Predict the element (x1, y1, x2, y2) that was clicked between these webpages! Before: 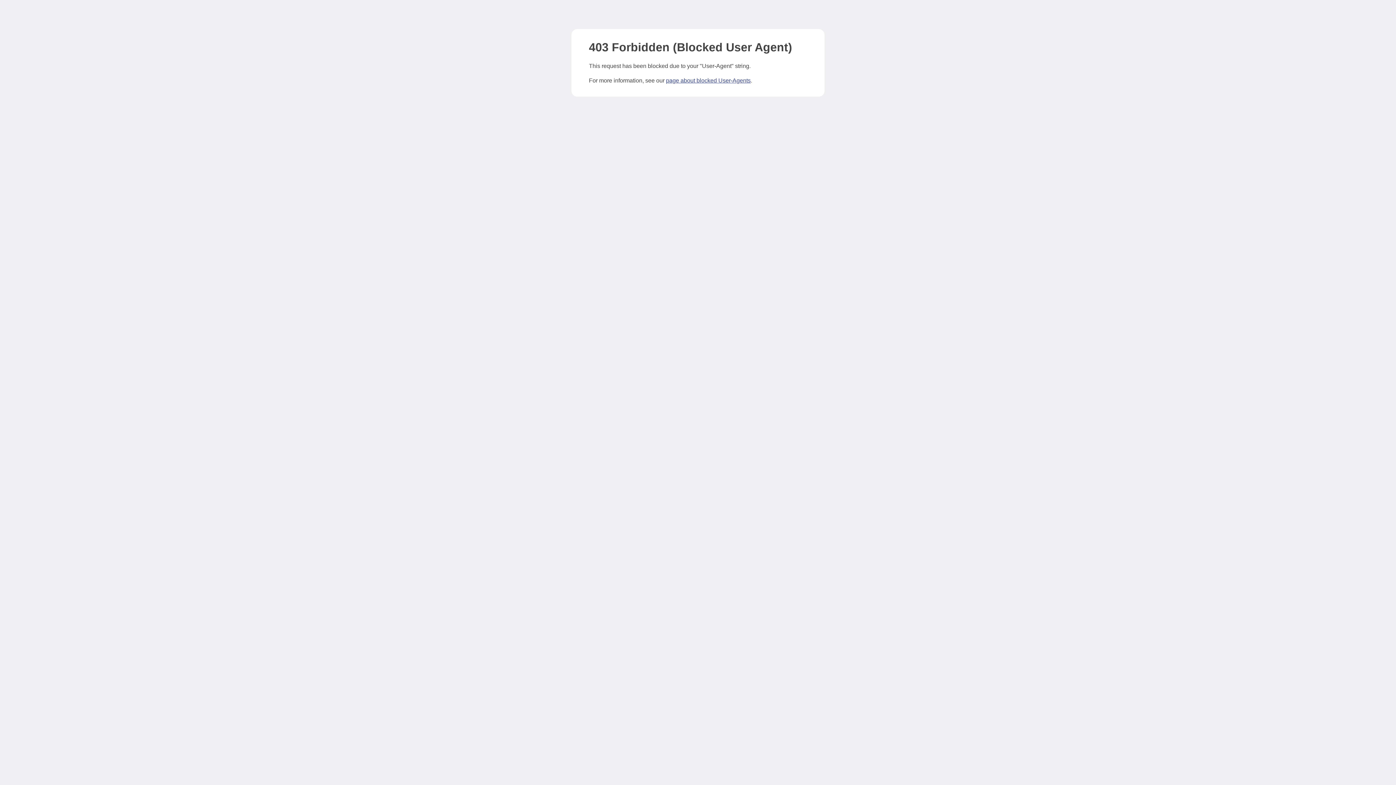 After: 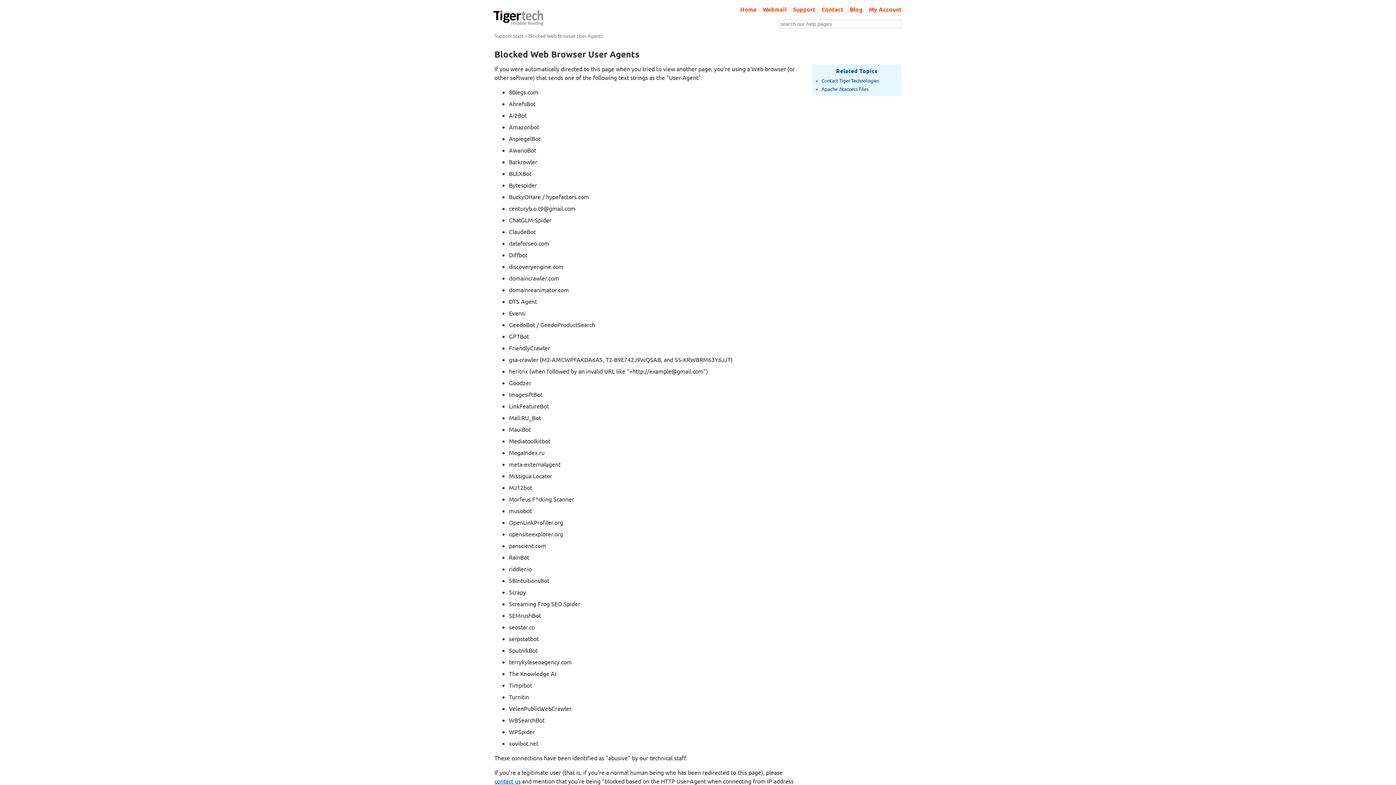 Action: label: page about blocked User-Agents bbox: (666, 77, 750, 83)